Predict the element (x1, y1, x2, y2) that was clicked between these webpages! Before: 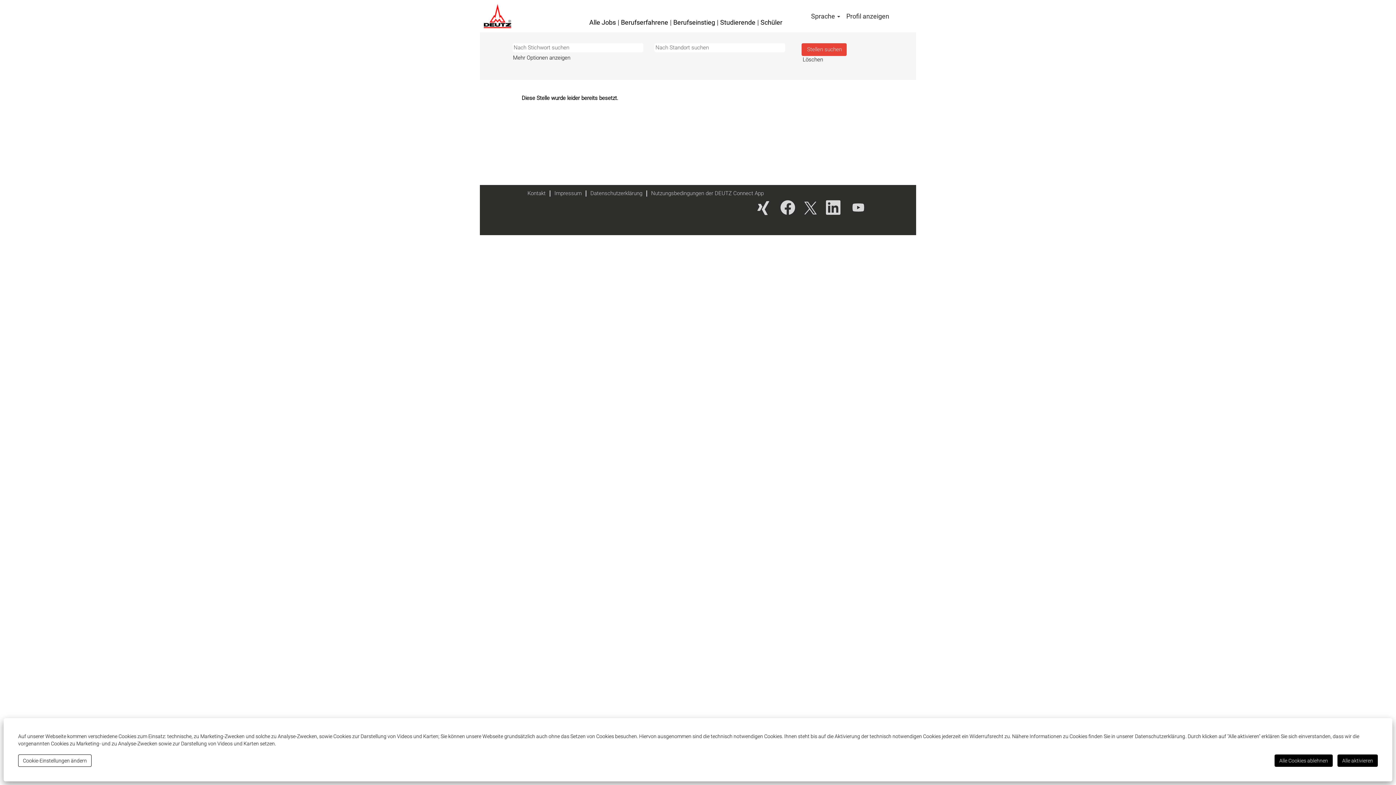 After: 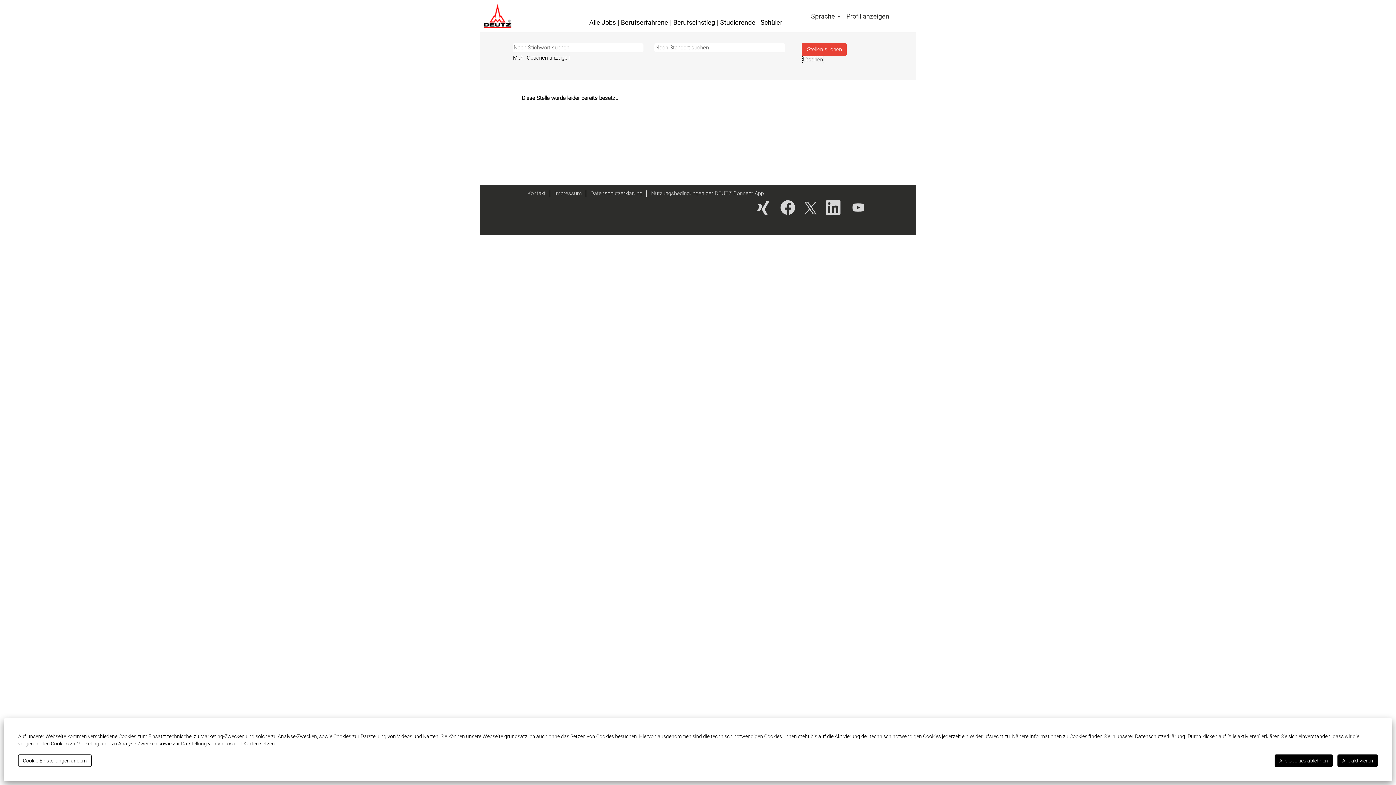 Action: label: Löschen bbox: (802, 56, 823, 63)